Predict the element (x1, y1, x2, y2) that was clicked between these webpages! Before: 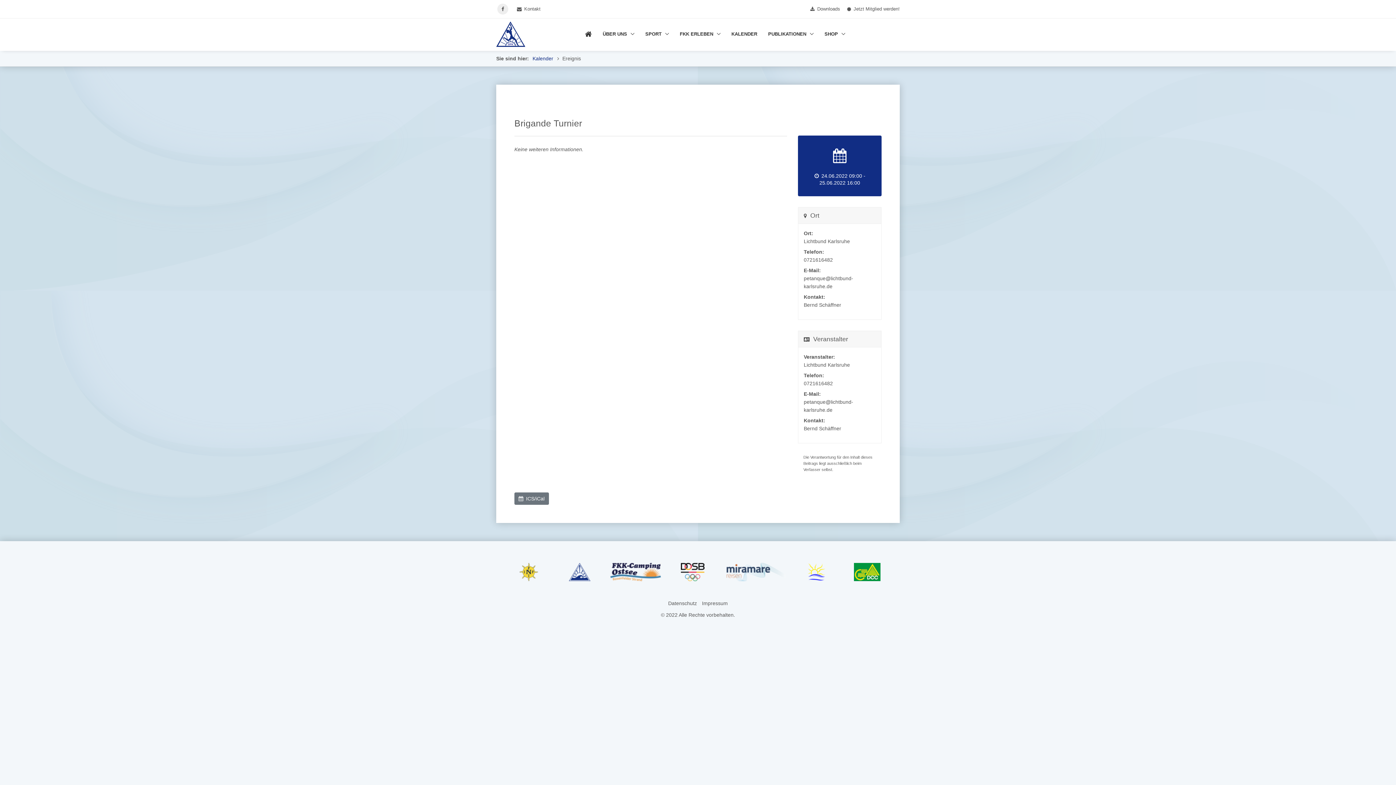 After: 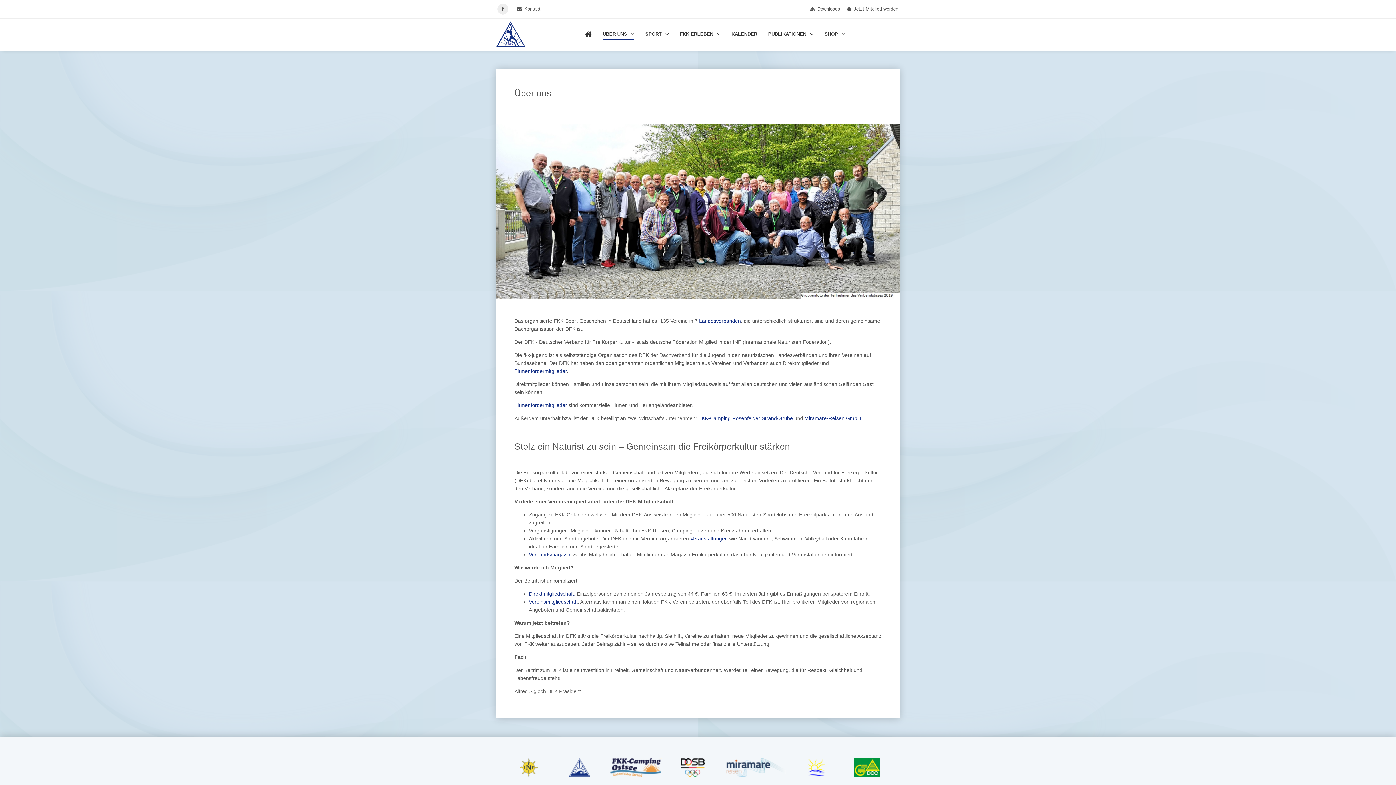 Action: bbox: (602, 29, 634, 40) label: ÜBER UNS